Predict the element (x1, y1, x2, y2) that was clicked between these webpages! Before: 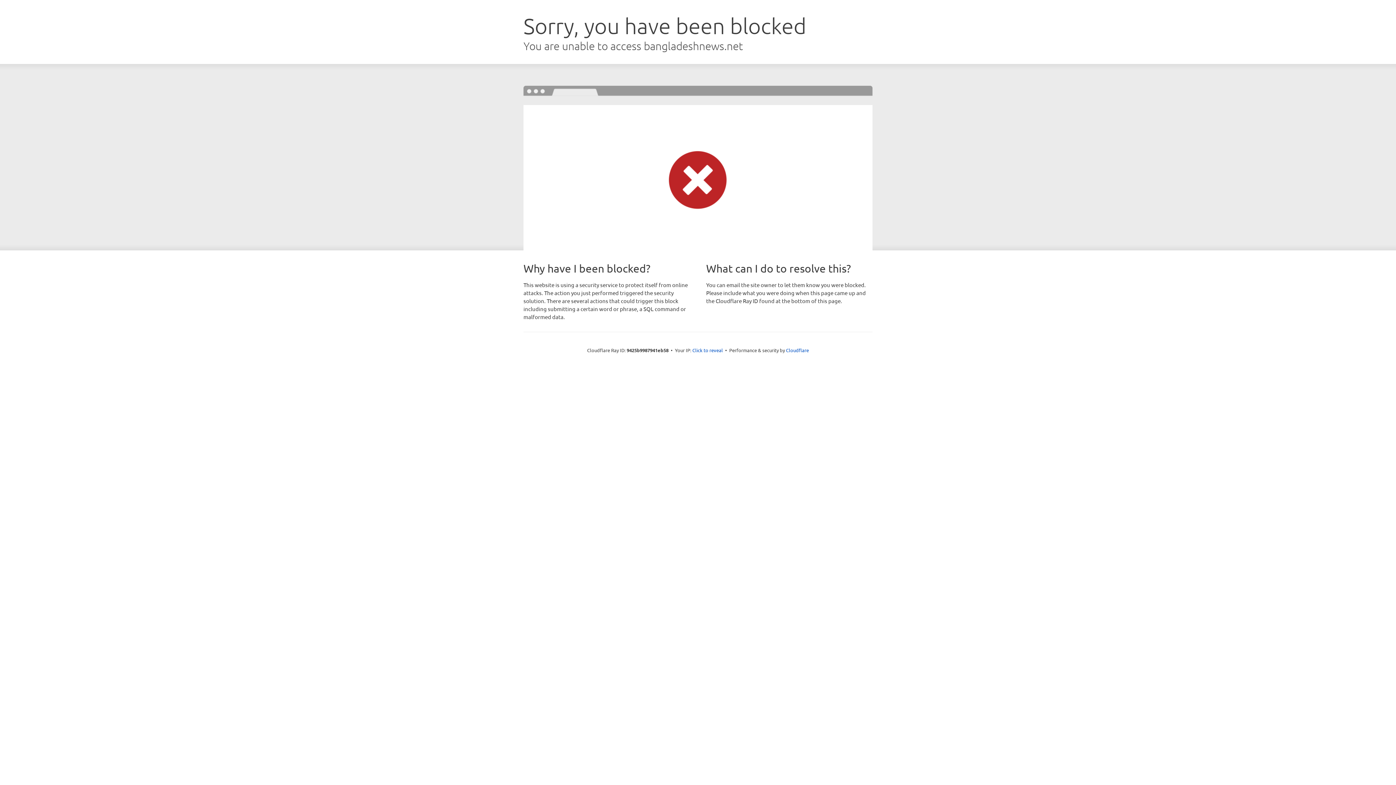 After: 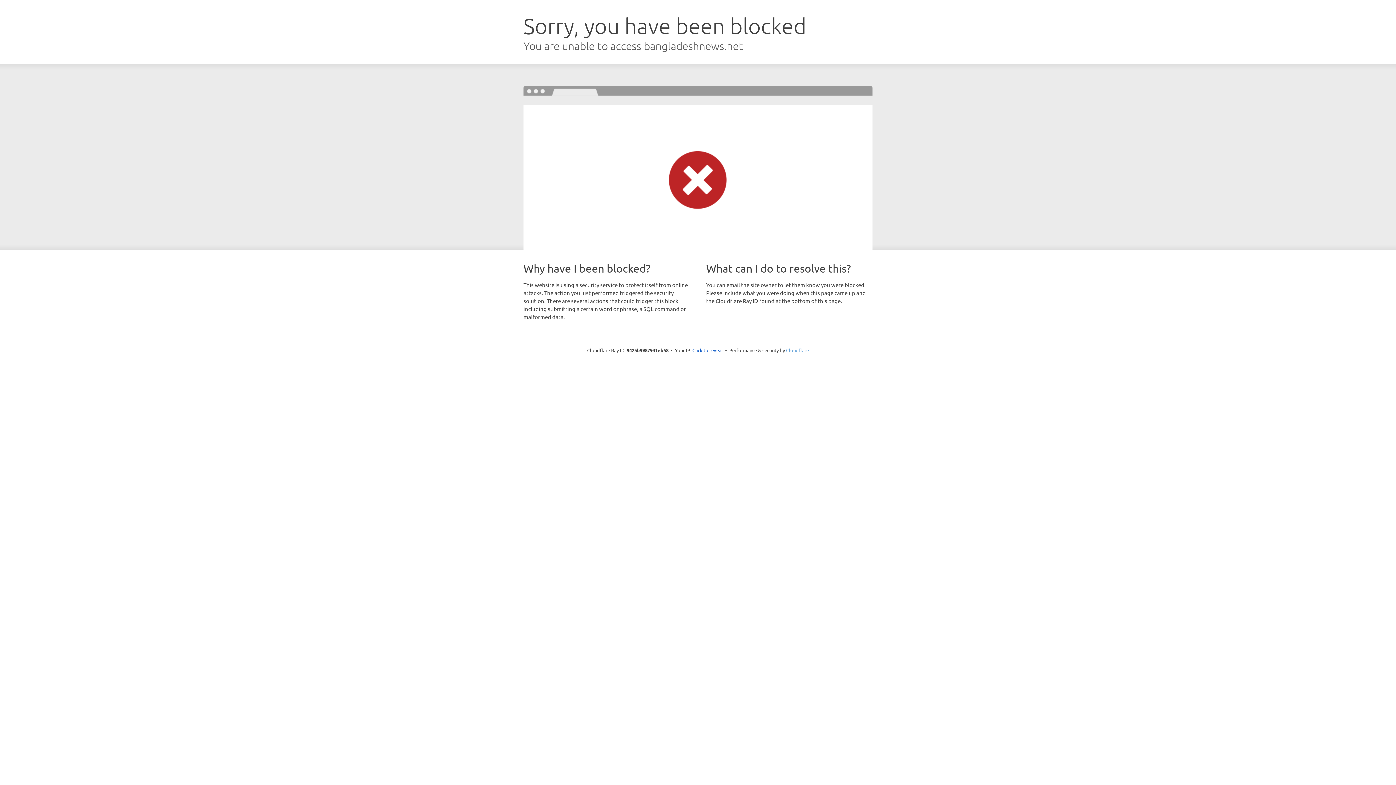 Action: bbox: (786, 347, 809, 353) label: Cloudflare